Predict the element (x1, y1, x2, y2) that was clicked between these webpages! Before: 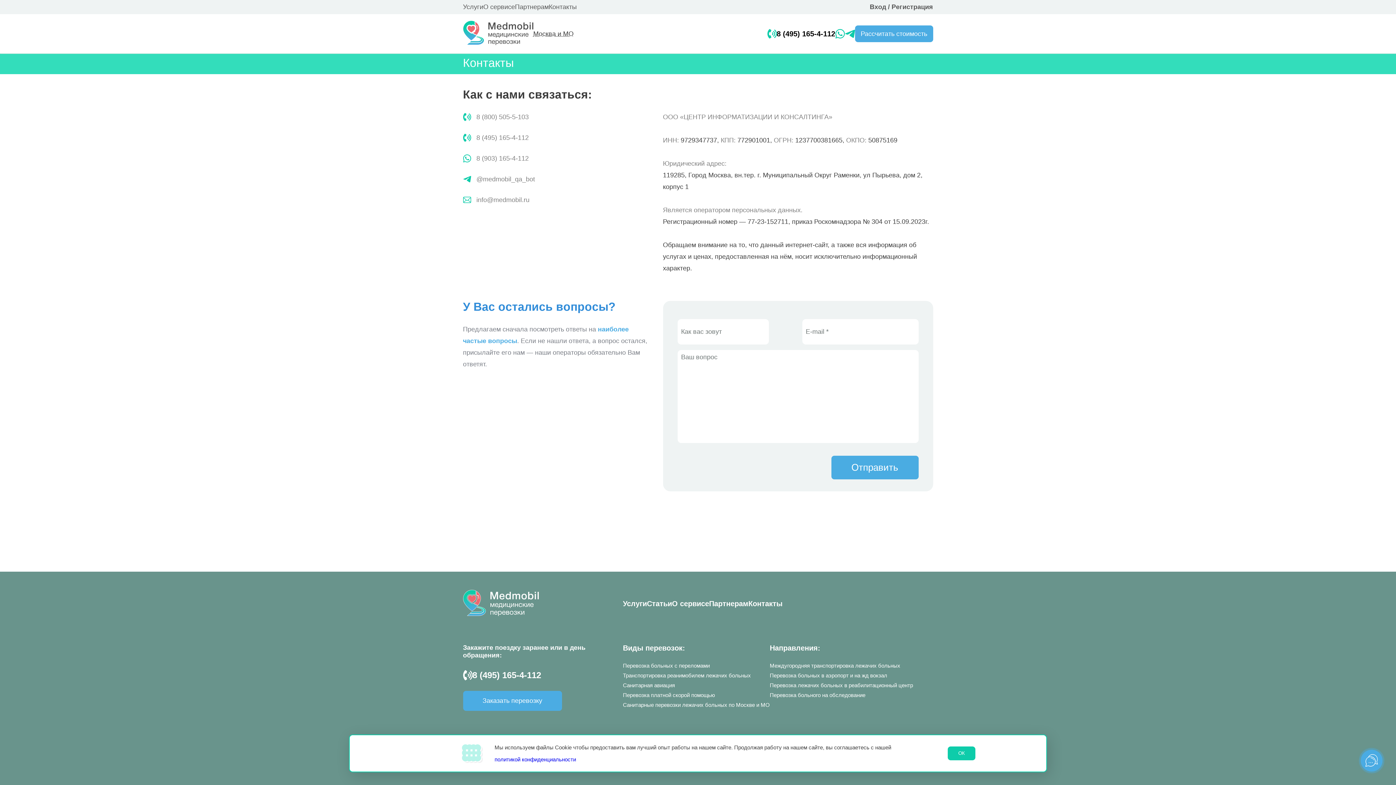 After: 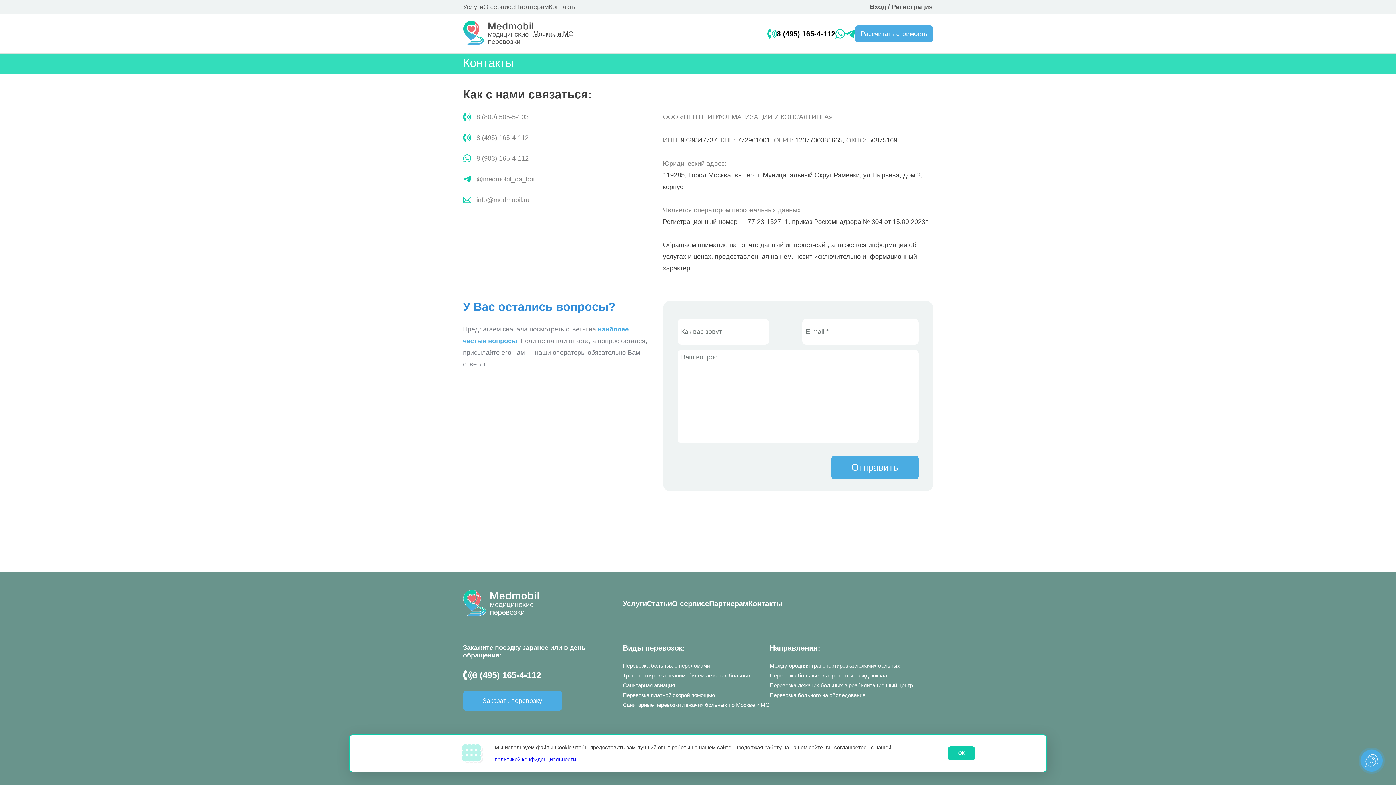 Action: label: Контакты bbox: (548, 3, 576, 10)